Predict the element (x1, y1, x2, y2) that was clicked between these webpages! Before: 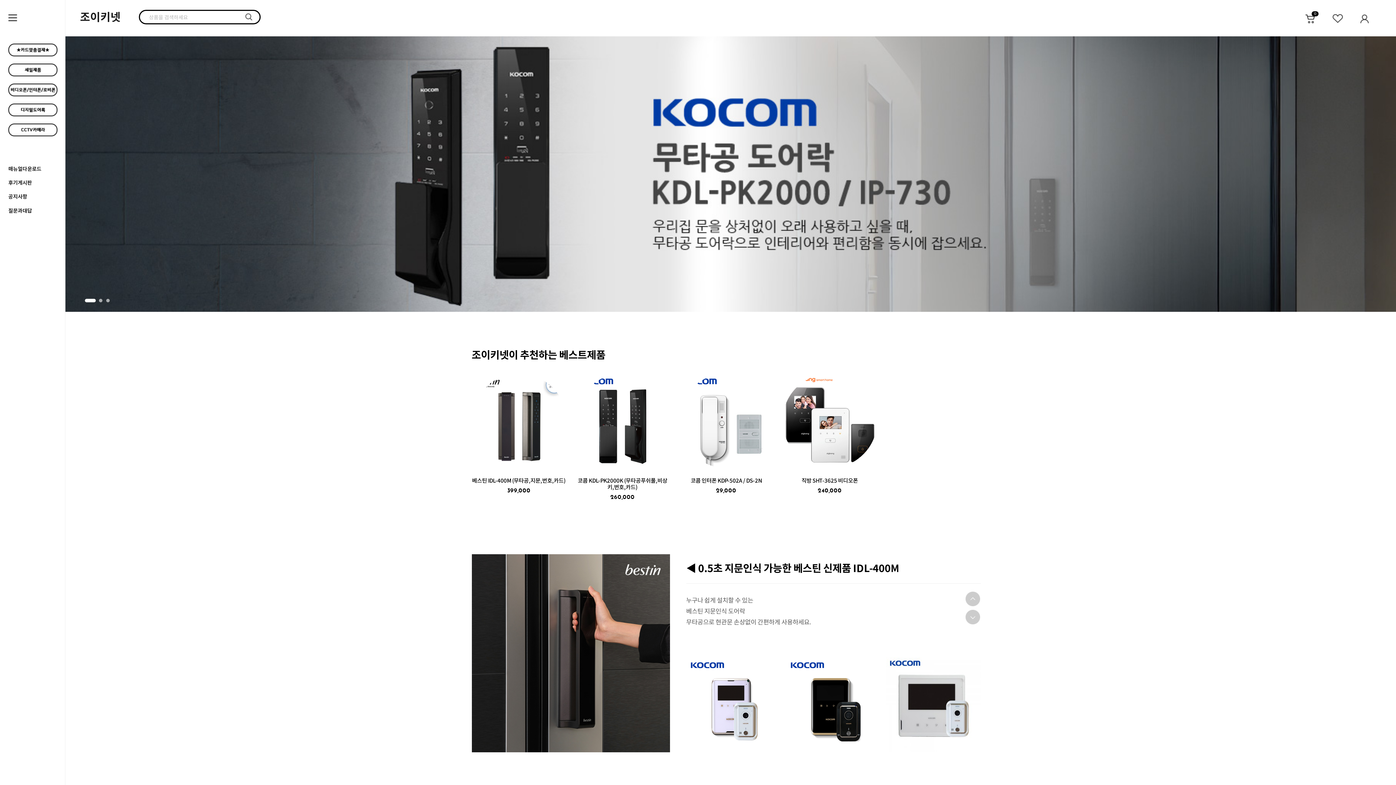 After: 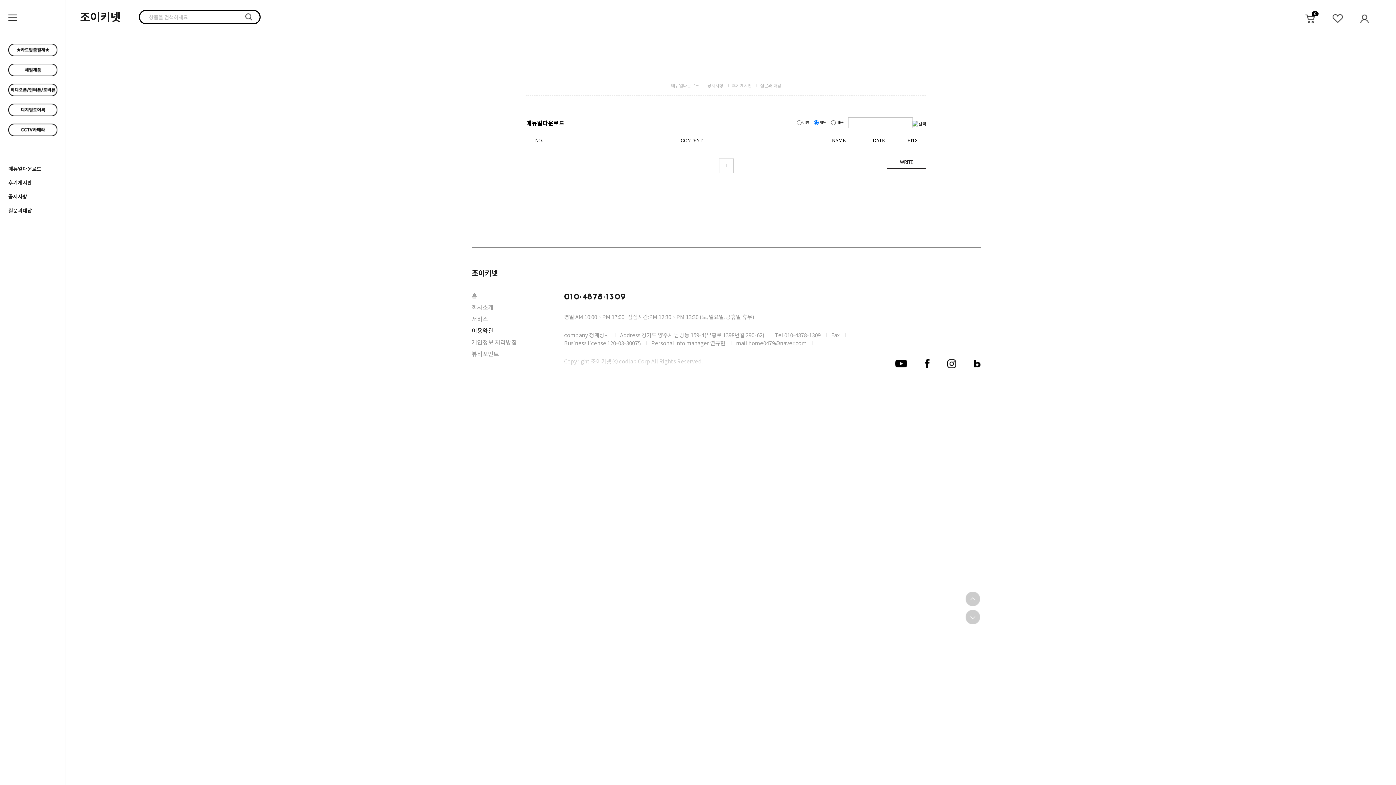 Action: bbox: (8, 165, 41, 172) label: 매뉴얼다운로드